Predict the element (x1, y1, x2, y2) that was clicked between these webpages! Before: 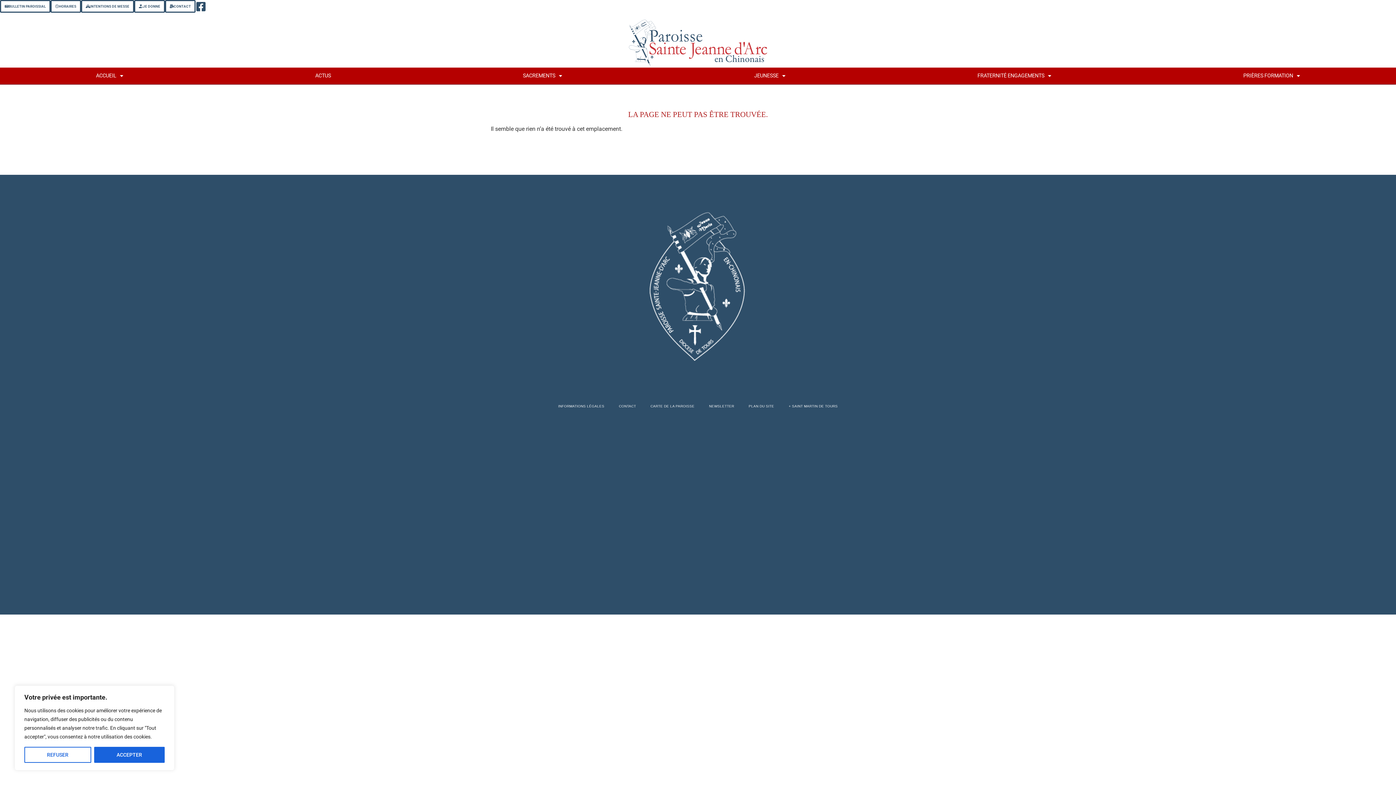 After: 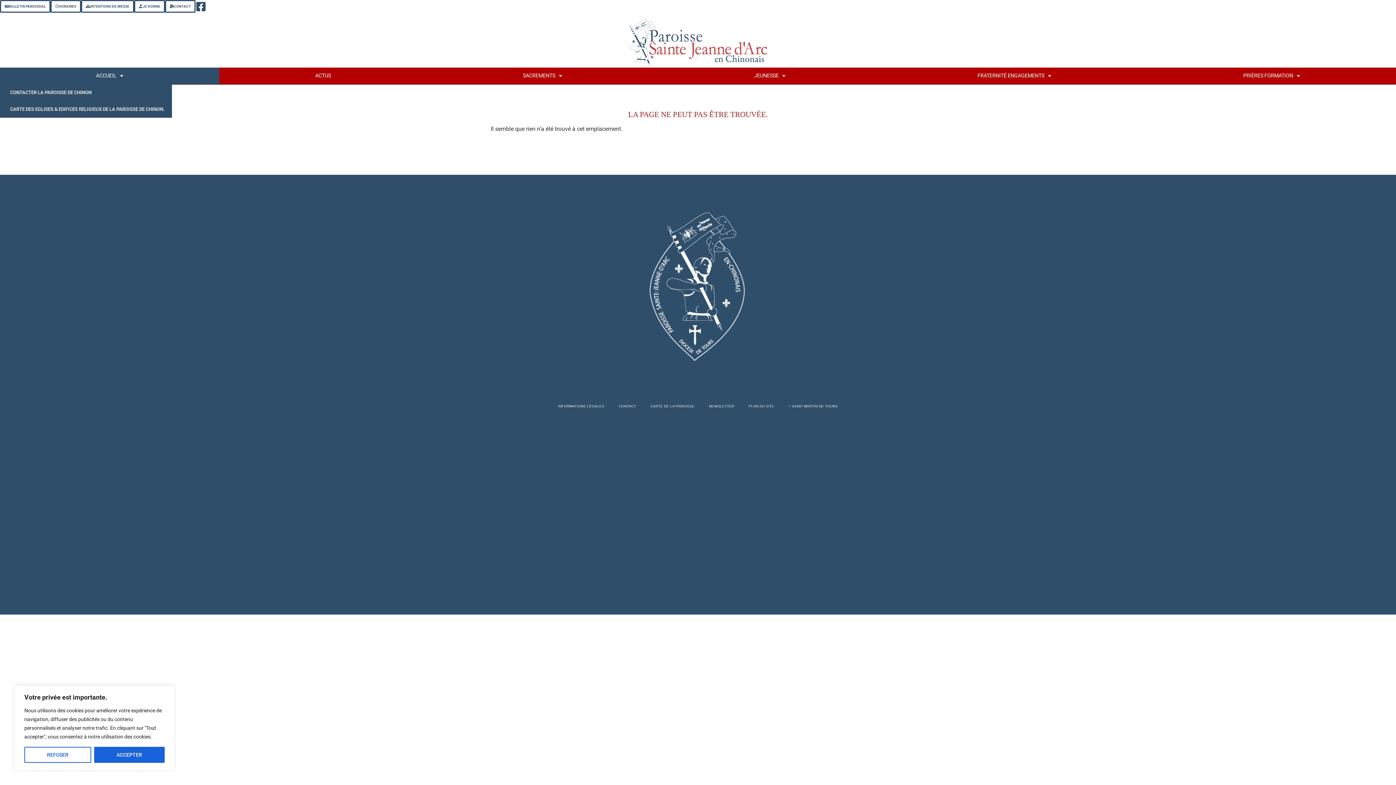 Action: label: ACCUEIL bbox: (0, 67, 219, 84)